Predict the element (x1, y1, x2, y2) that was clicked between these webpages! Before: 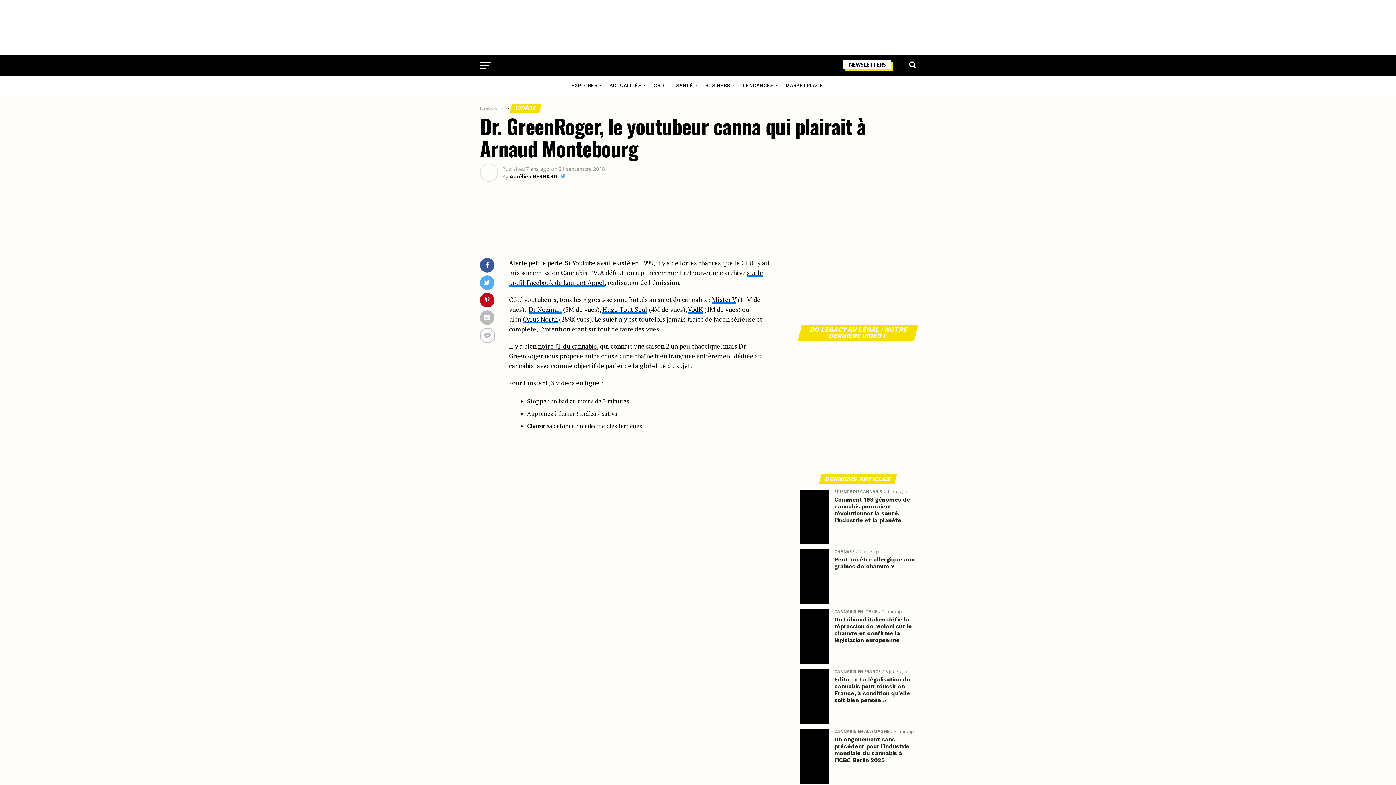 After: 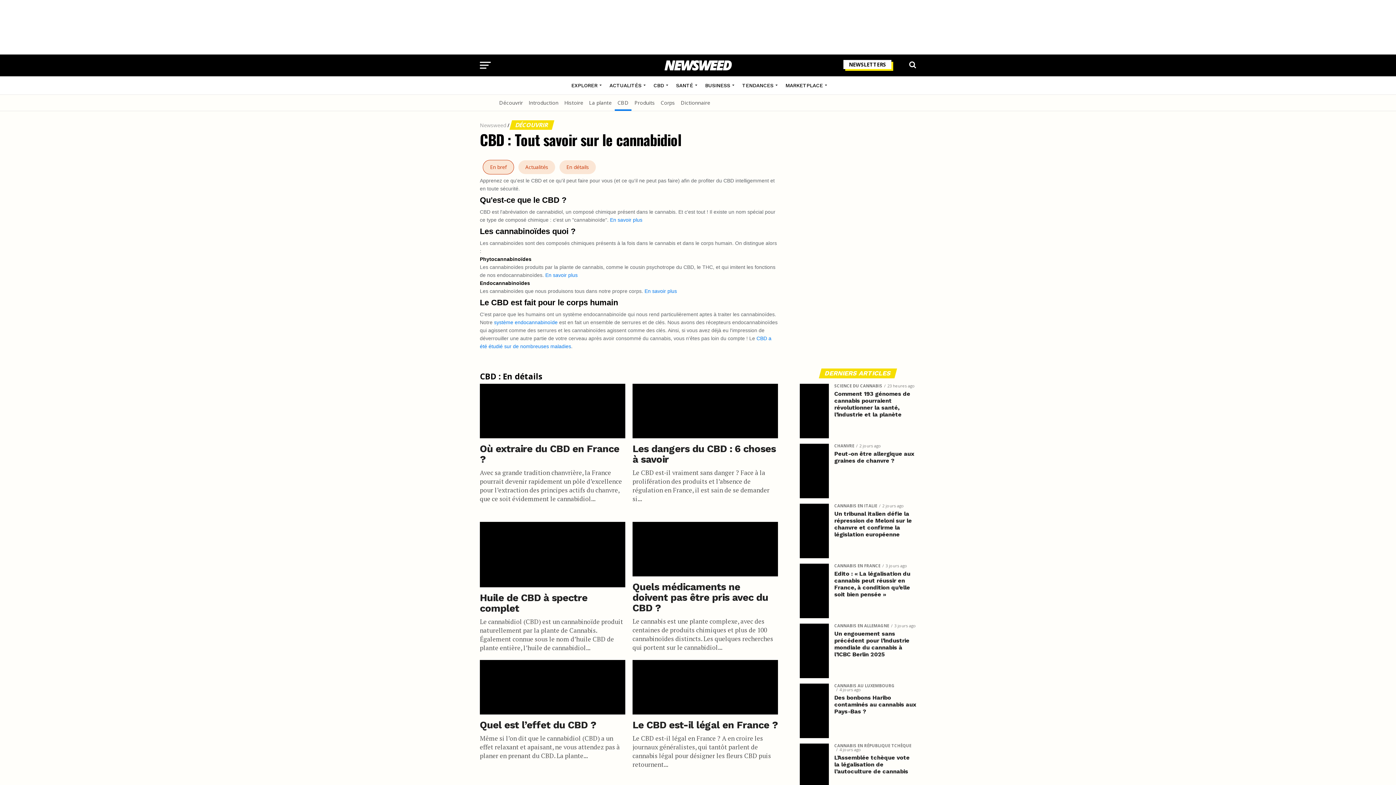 Action: label: CBD bbox: (649, 76, 670, 94)